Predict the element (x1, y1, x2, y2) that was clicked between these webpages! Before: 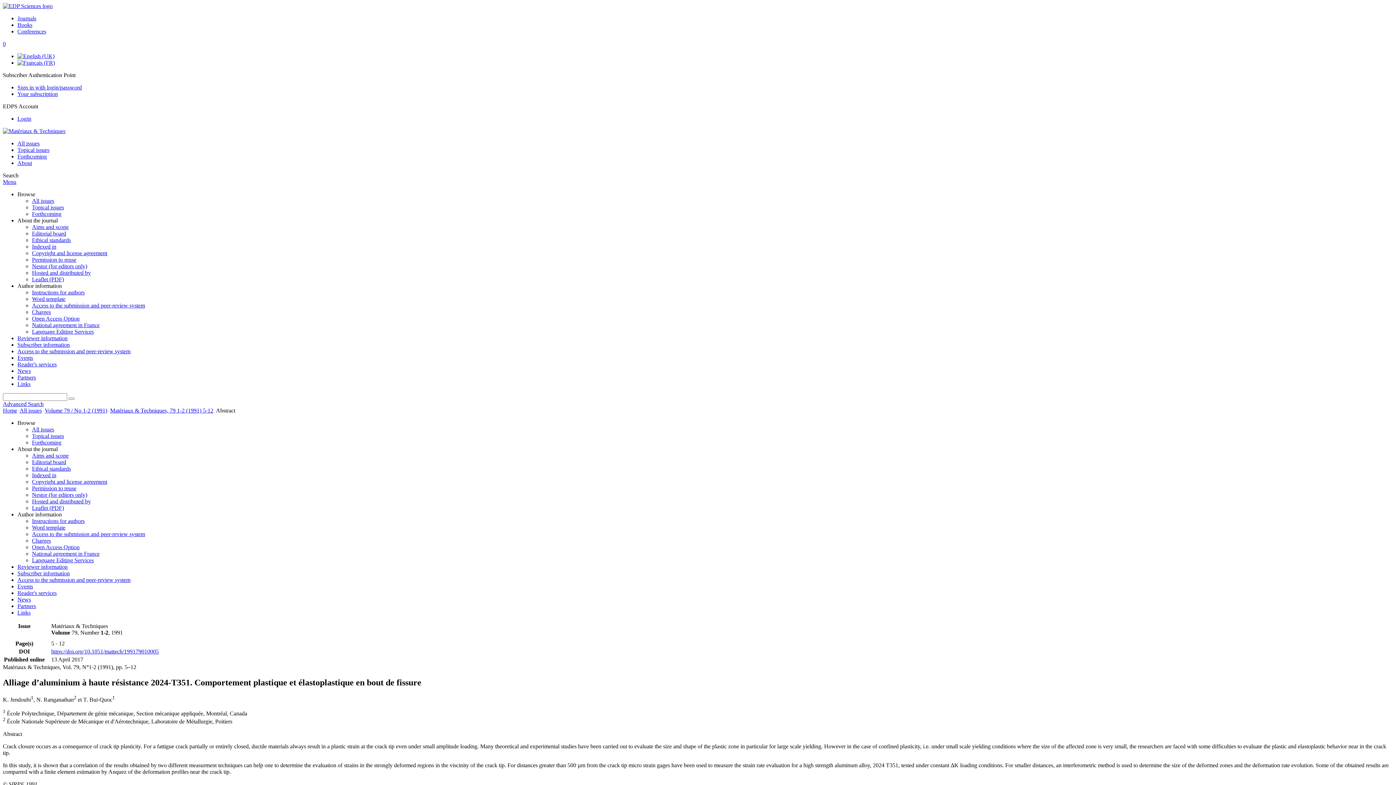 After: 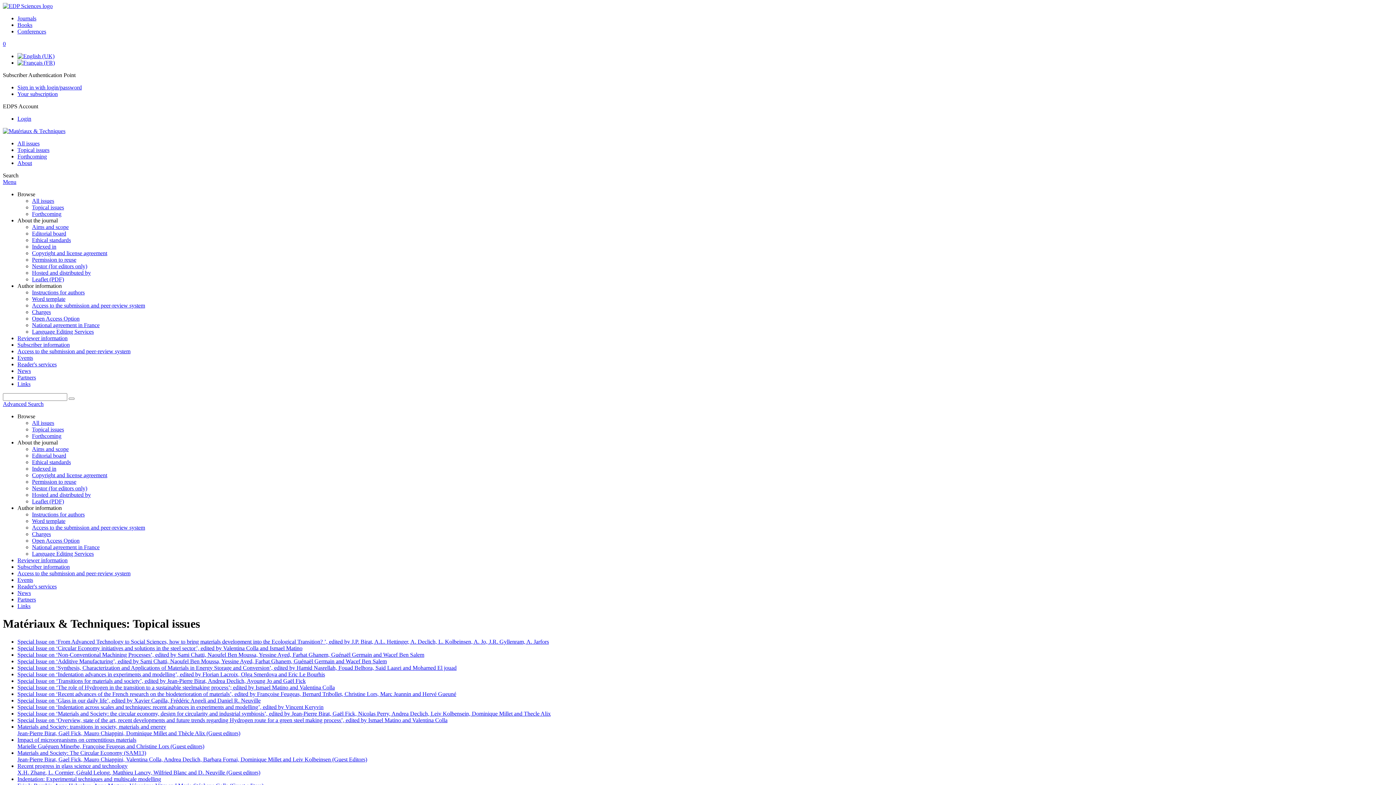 Action: bbox: (17, 146, 49, 153) label: Topical issues